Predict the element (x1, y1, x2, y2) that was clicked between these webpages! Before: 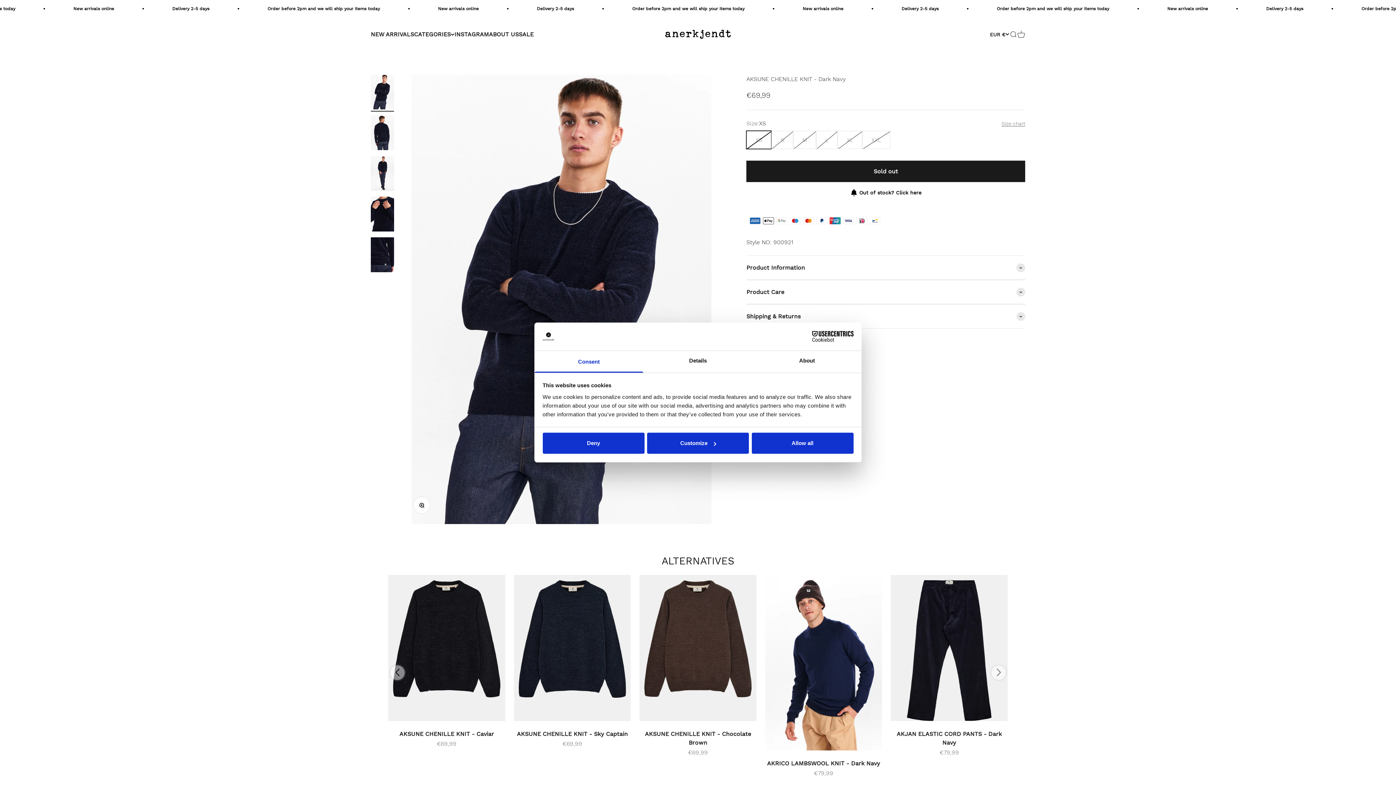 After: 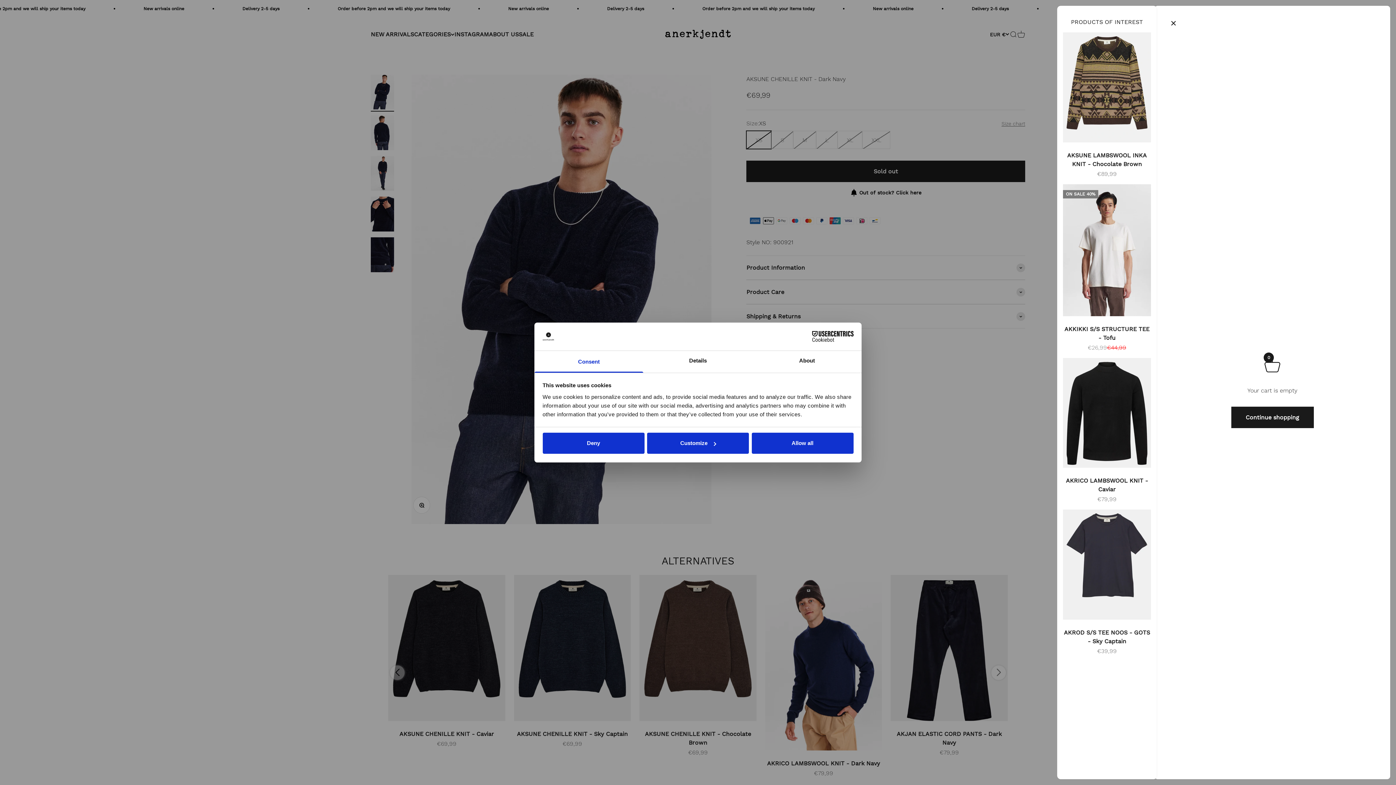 Action: bbox: (1017, 30, 1025, 38) label: Open cart
0